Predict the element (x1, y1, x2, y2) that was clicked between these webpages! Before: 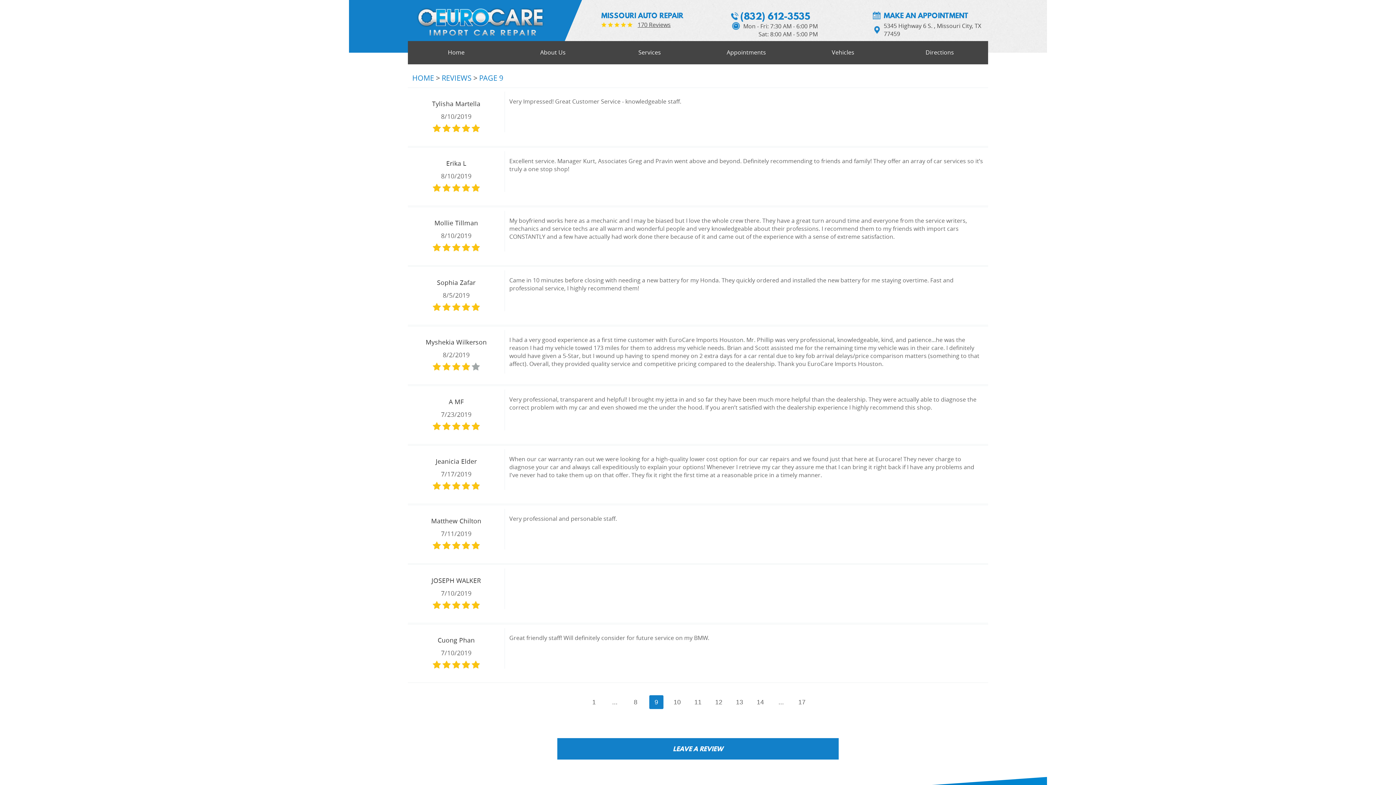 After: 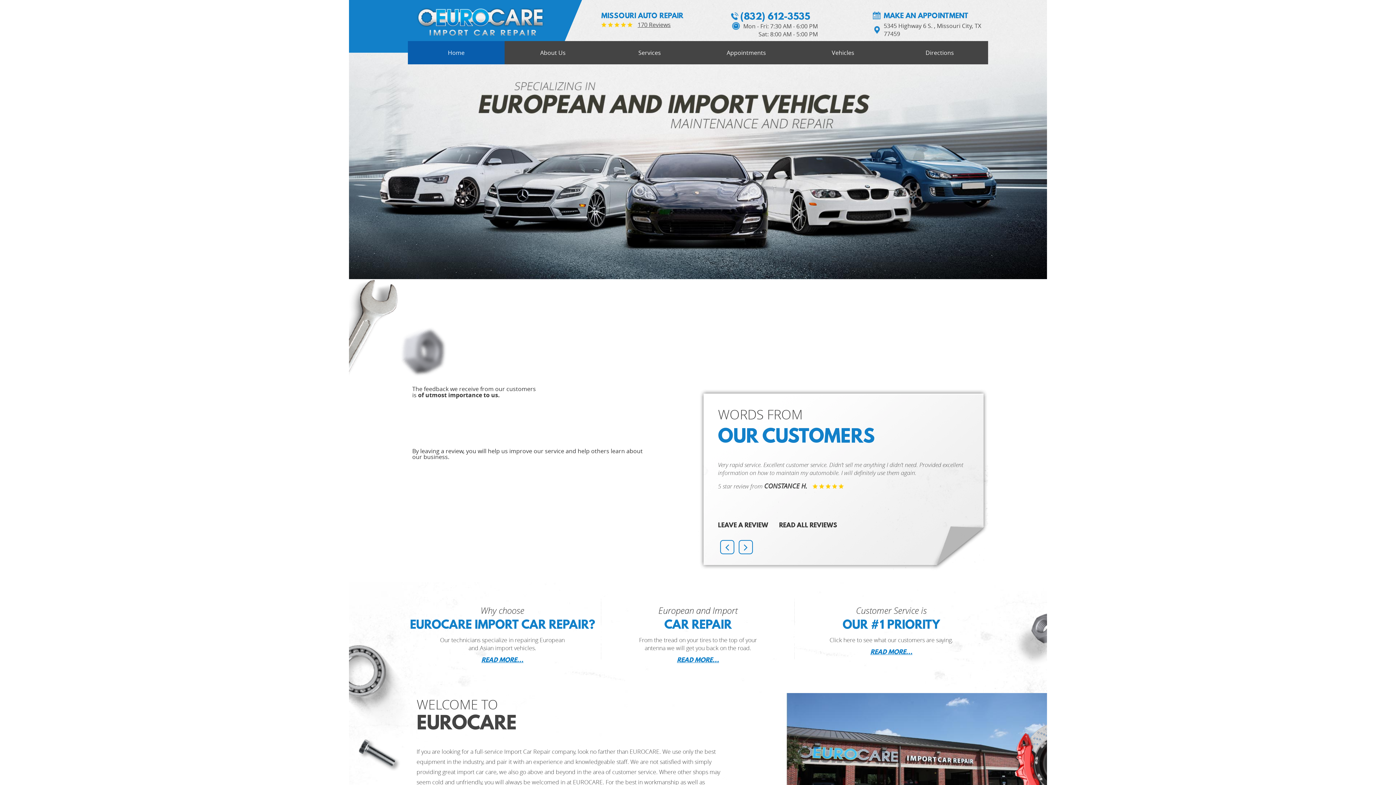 Action: label: HOME bbox: (412, 73, 434, 82)